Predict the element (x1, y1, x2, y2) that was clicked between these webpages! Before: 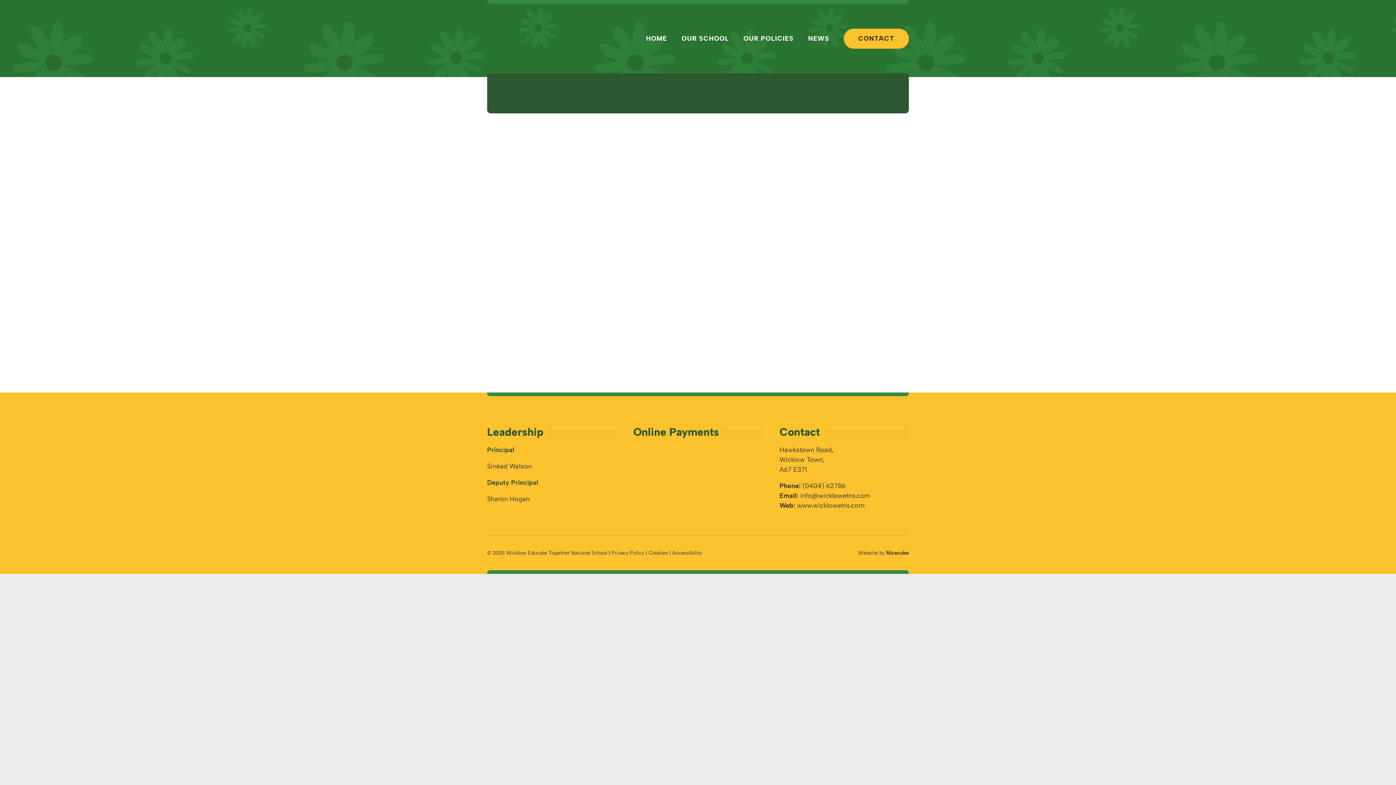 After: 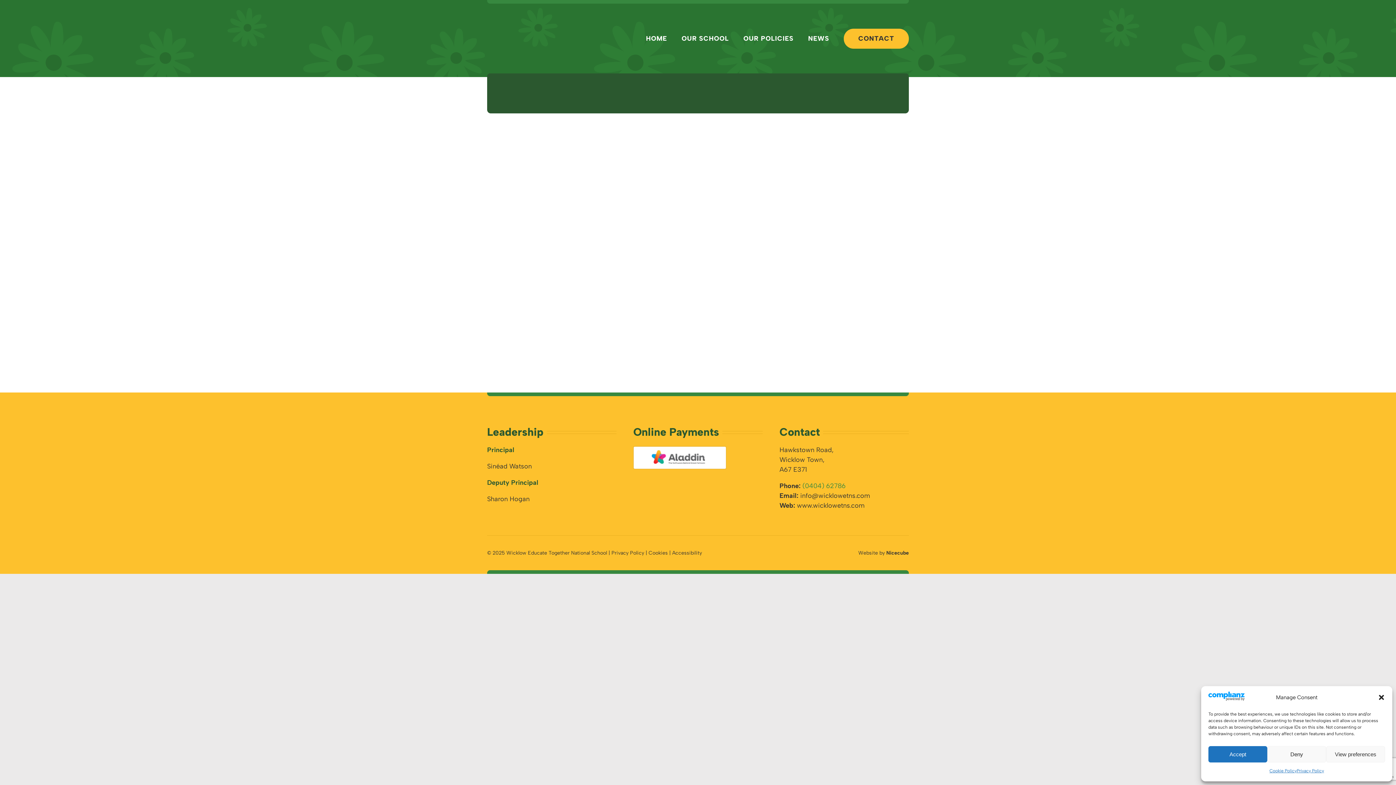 Action: label: (0404) 62786 bbox: (802, 482, 845, 490)